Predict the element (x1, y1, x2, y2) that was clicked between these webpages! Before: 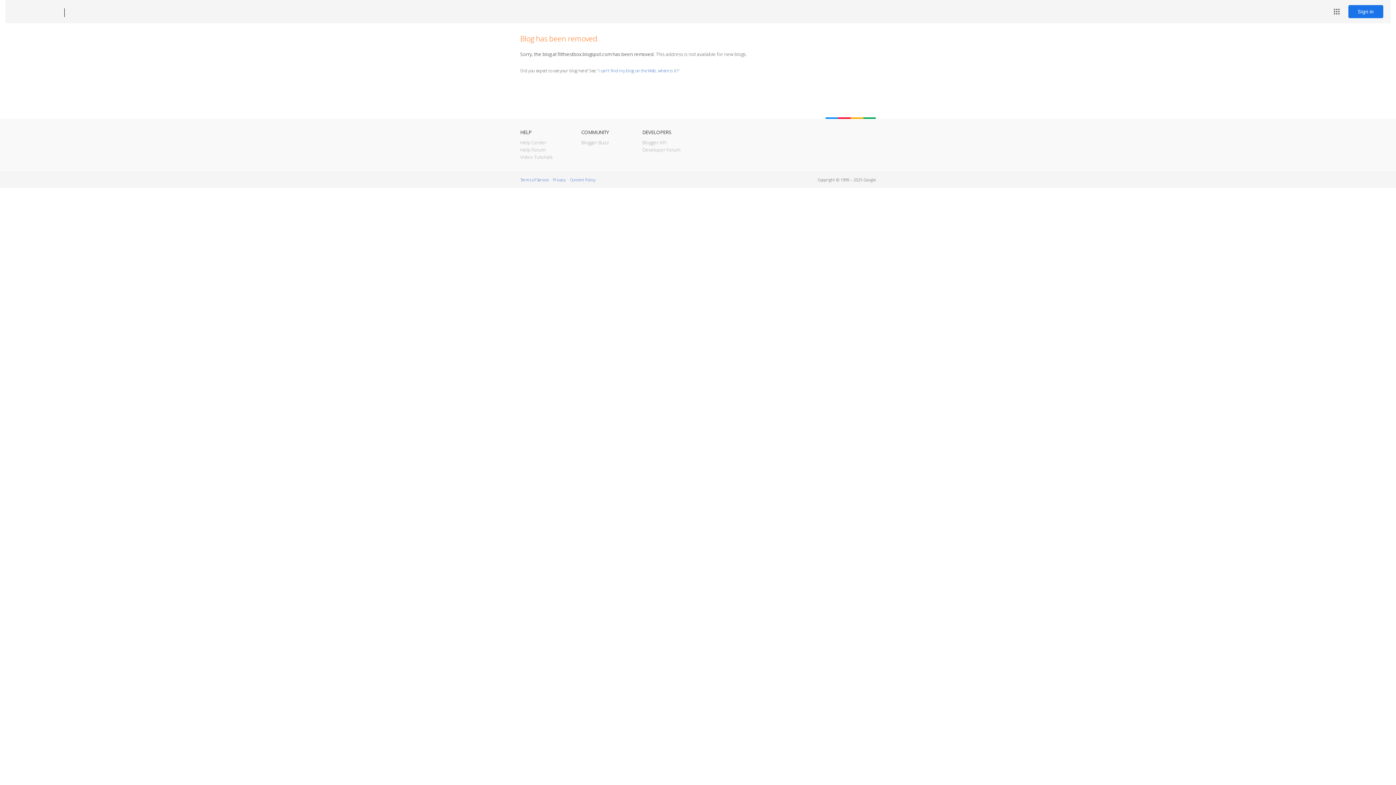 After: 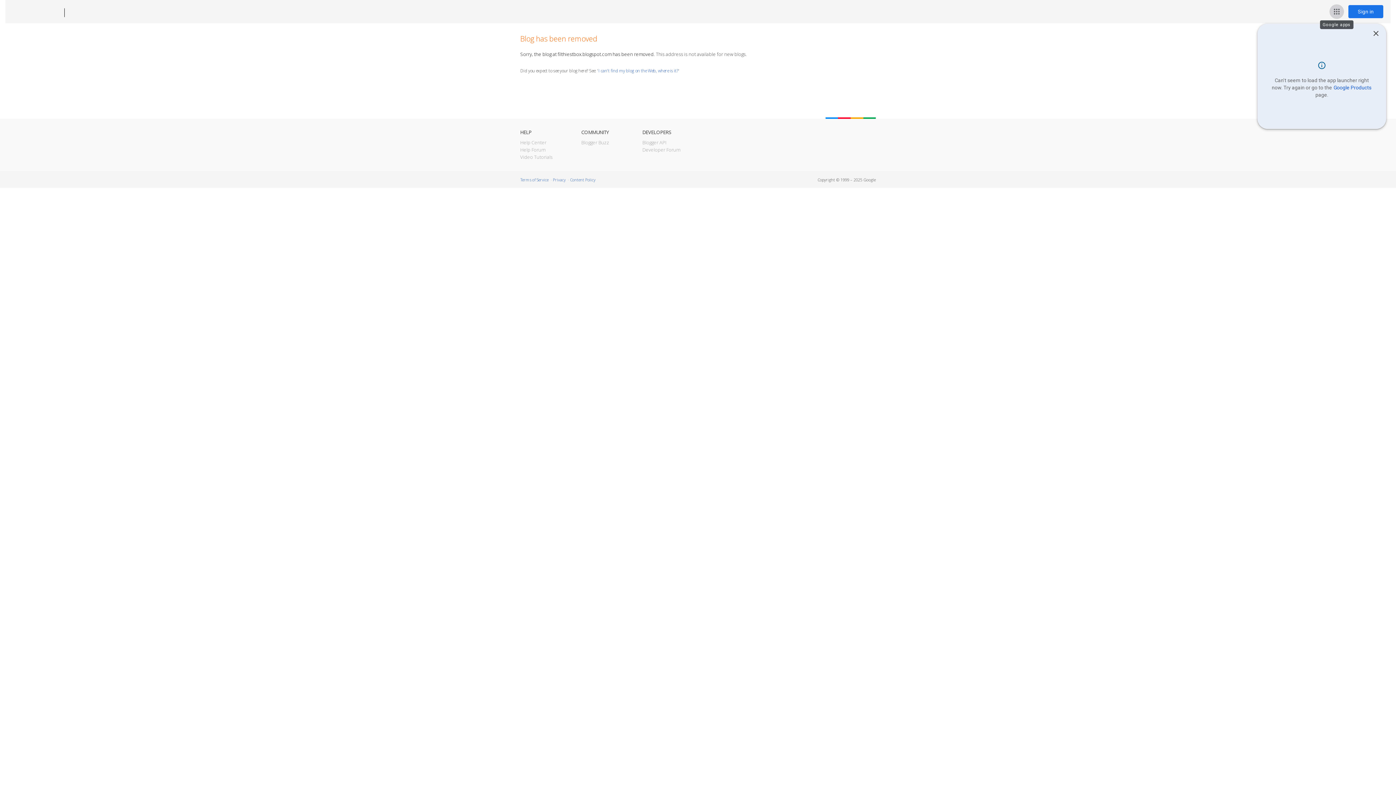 Action: label: Google apps bbox: (1329, 4, 1344, 18)